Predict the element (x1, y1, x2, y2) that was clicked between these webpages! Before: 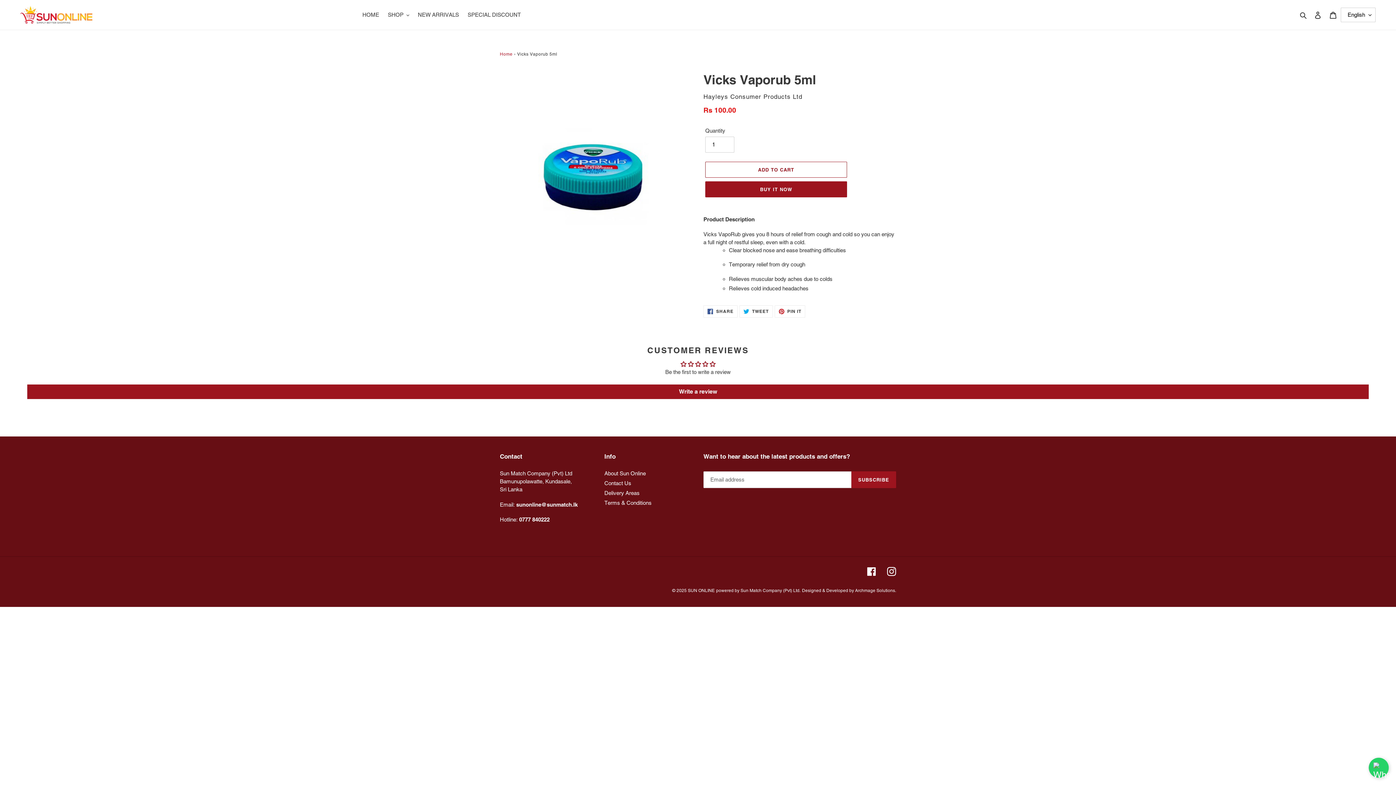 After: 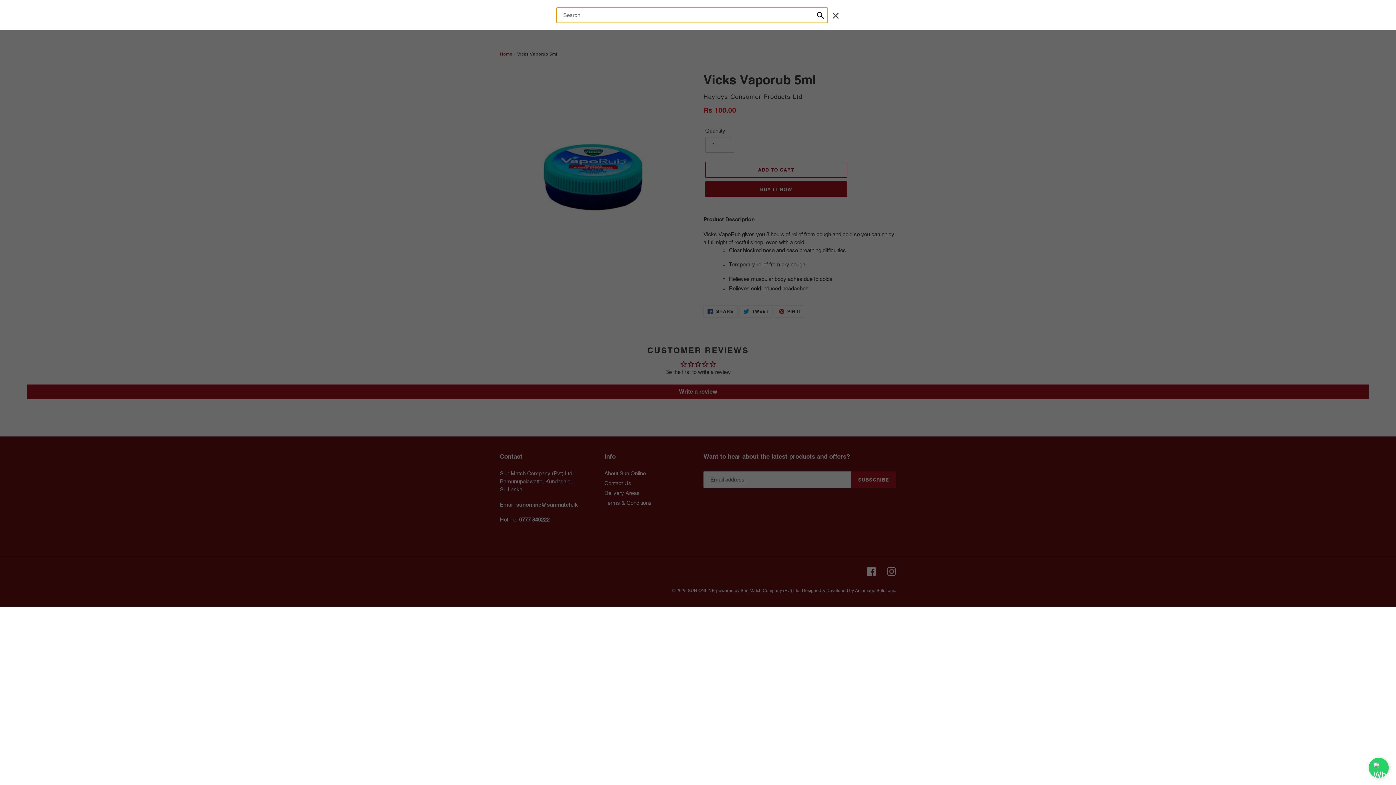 Action: bbox: (1297, 10, 1310, 19) label: Search